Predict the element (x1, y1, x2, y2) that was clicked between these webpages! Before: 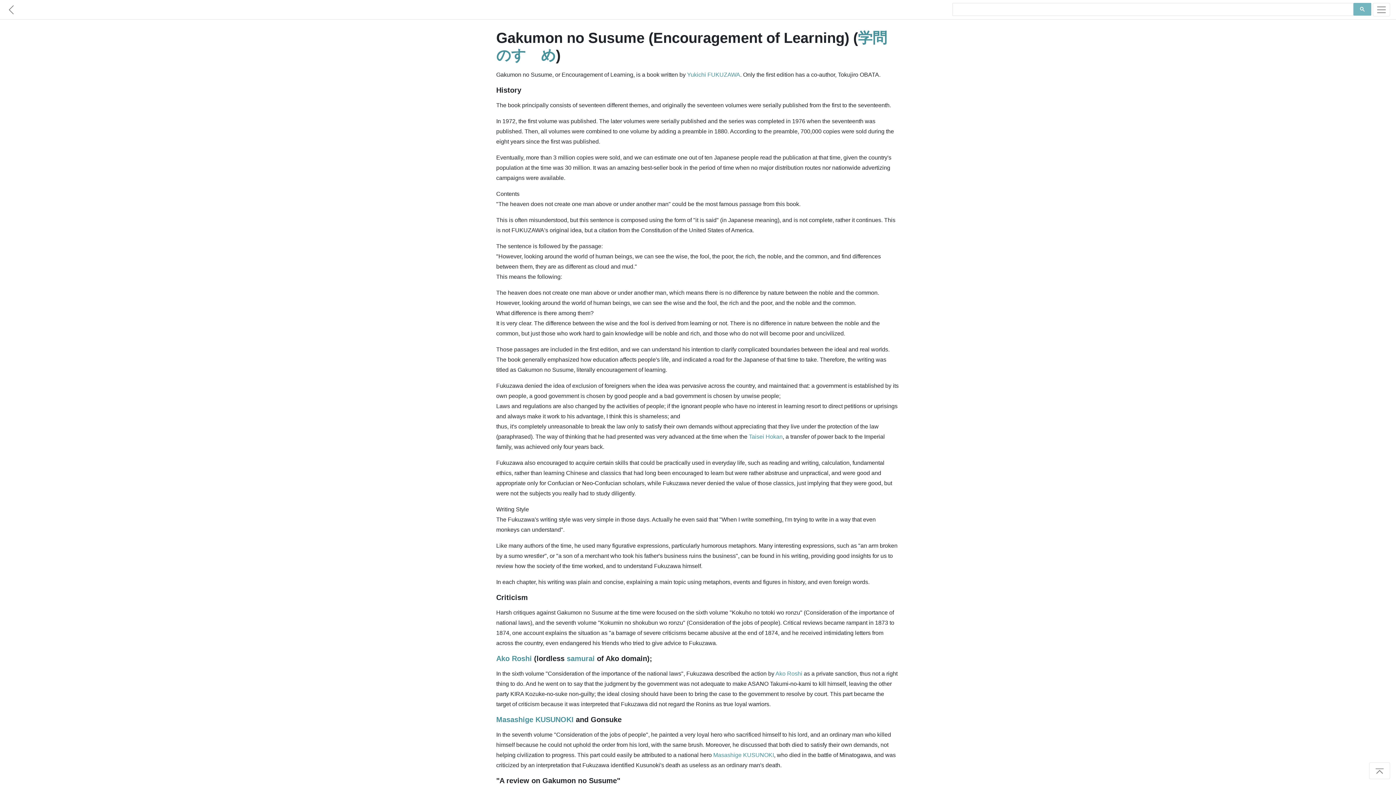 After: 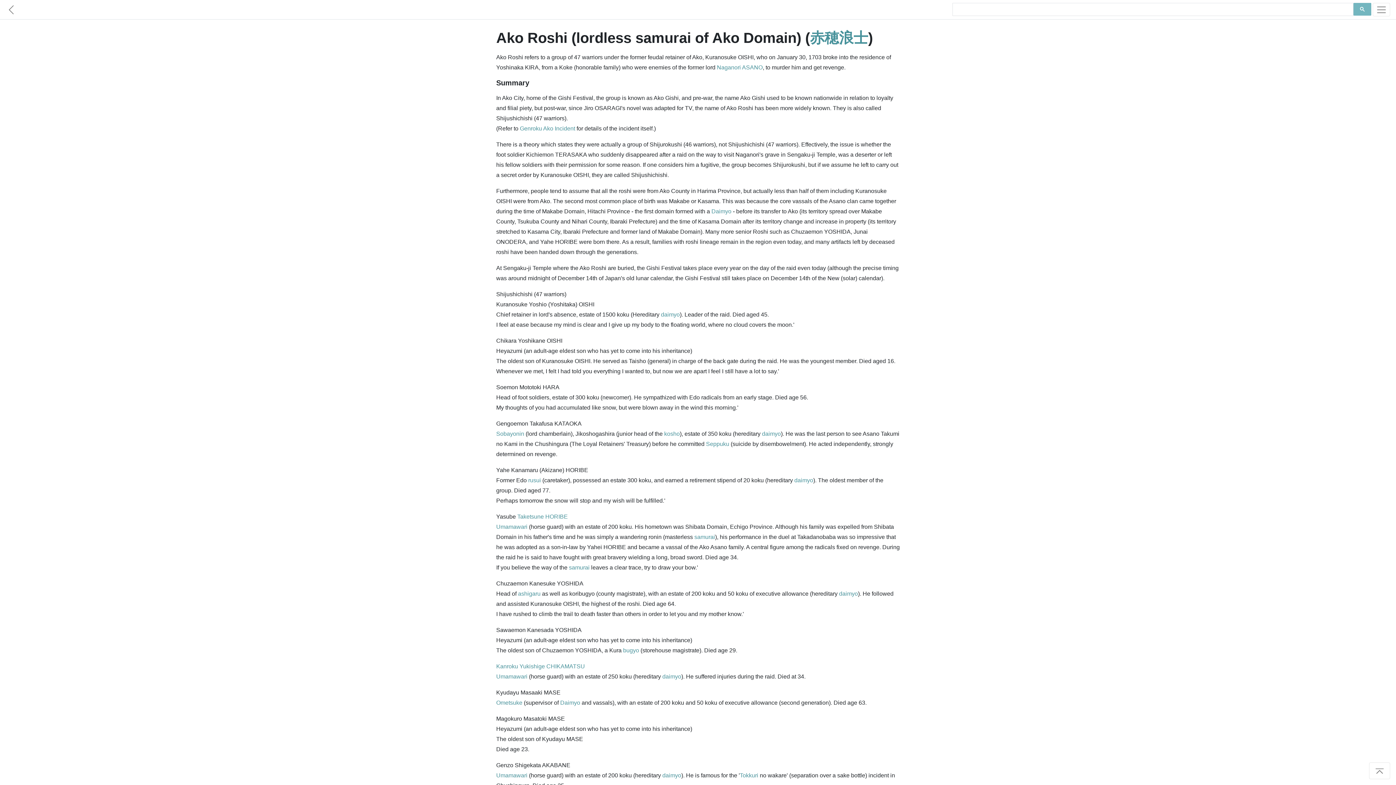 Action: label: Ako Roshi bbox: (496, 654, 532, 662)